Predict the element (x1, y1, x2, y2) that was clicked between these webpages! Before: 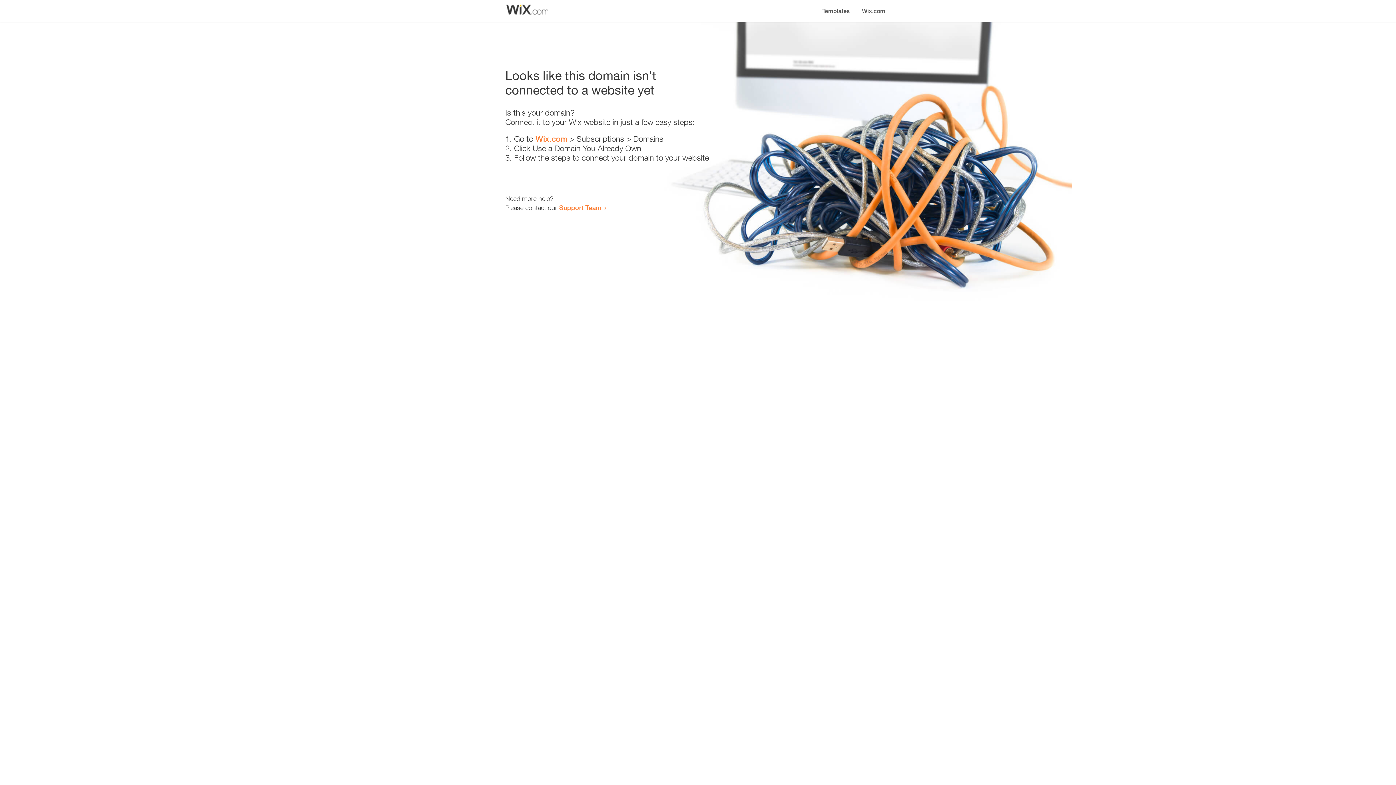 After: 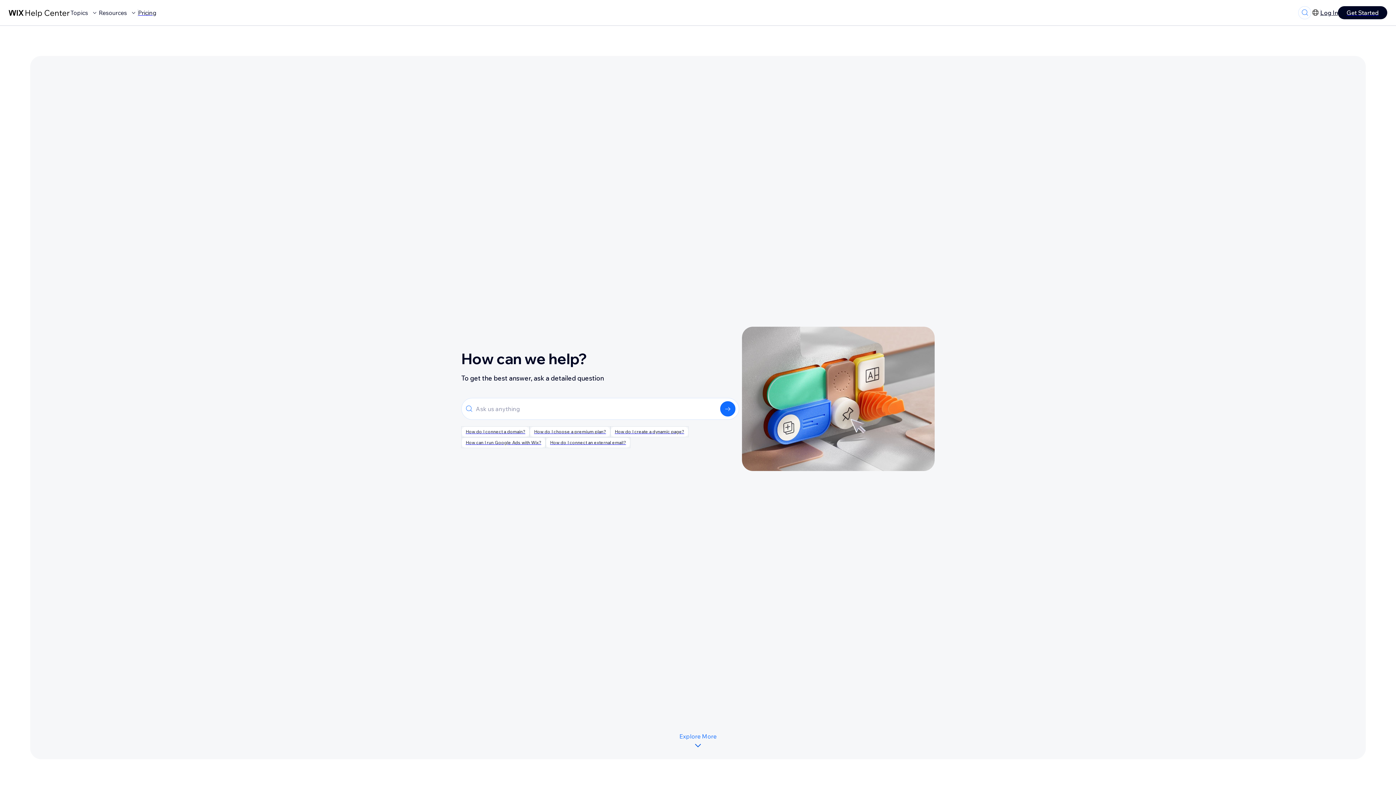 Action: bbox: (559, 203, 601, 211) label: Support Team